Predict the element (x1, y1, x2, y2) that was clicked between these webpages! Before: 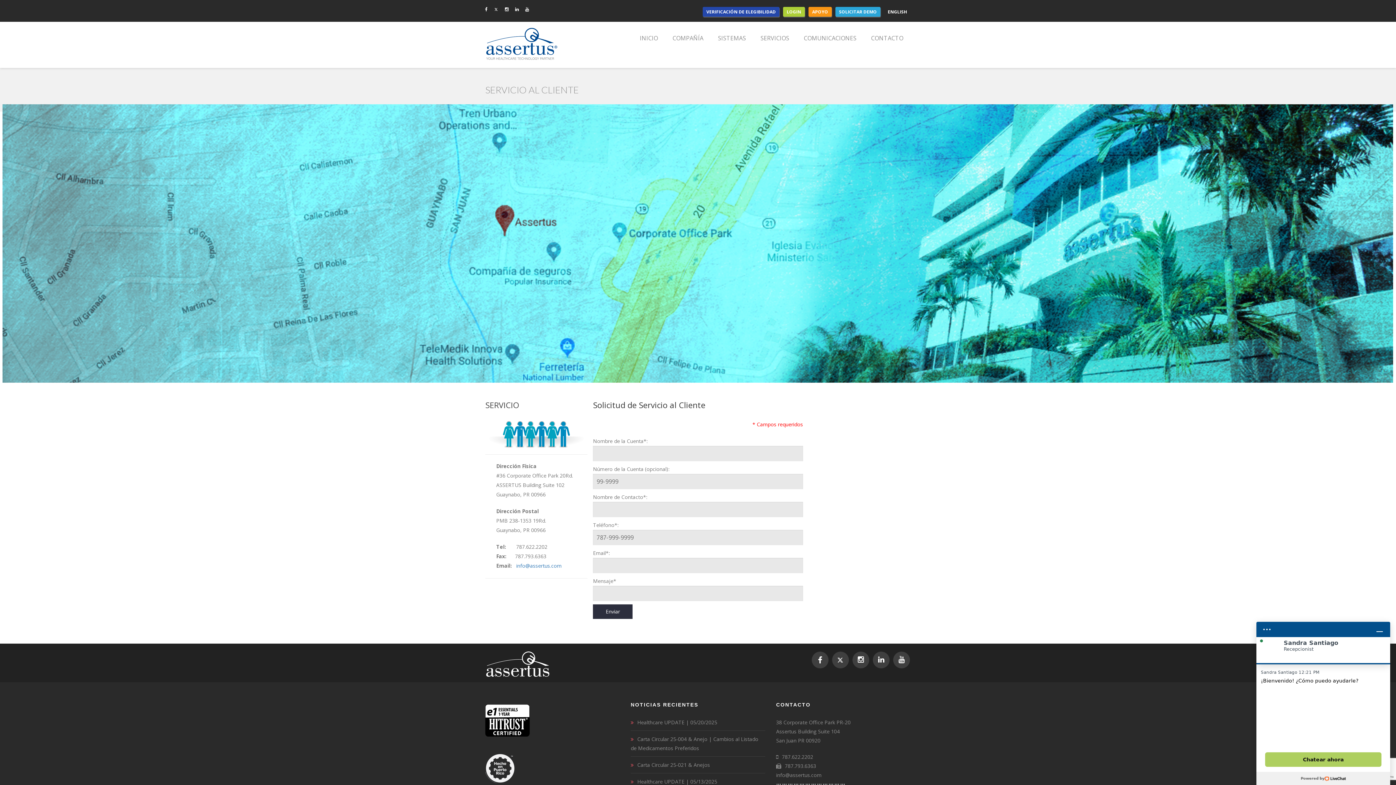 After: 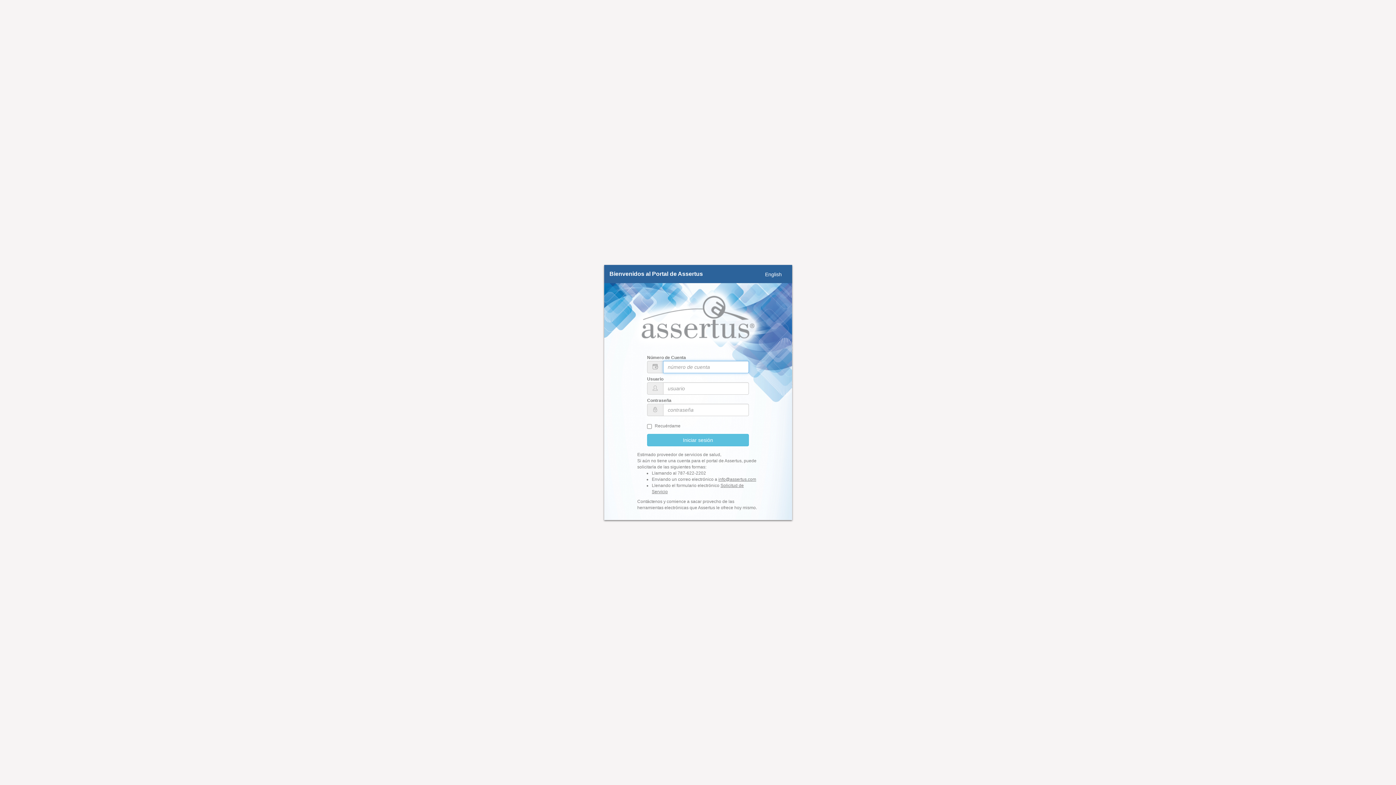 Action: label: LOGIN bbox: (786, 8, 801, 14)